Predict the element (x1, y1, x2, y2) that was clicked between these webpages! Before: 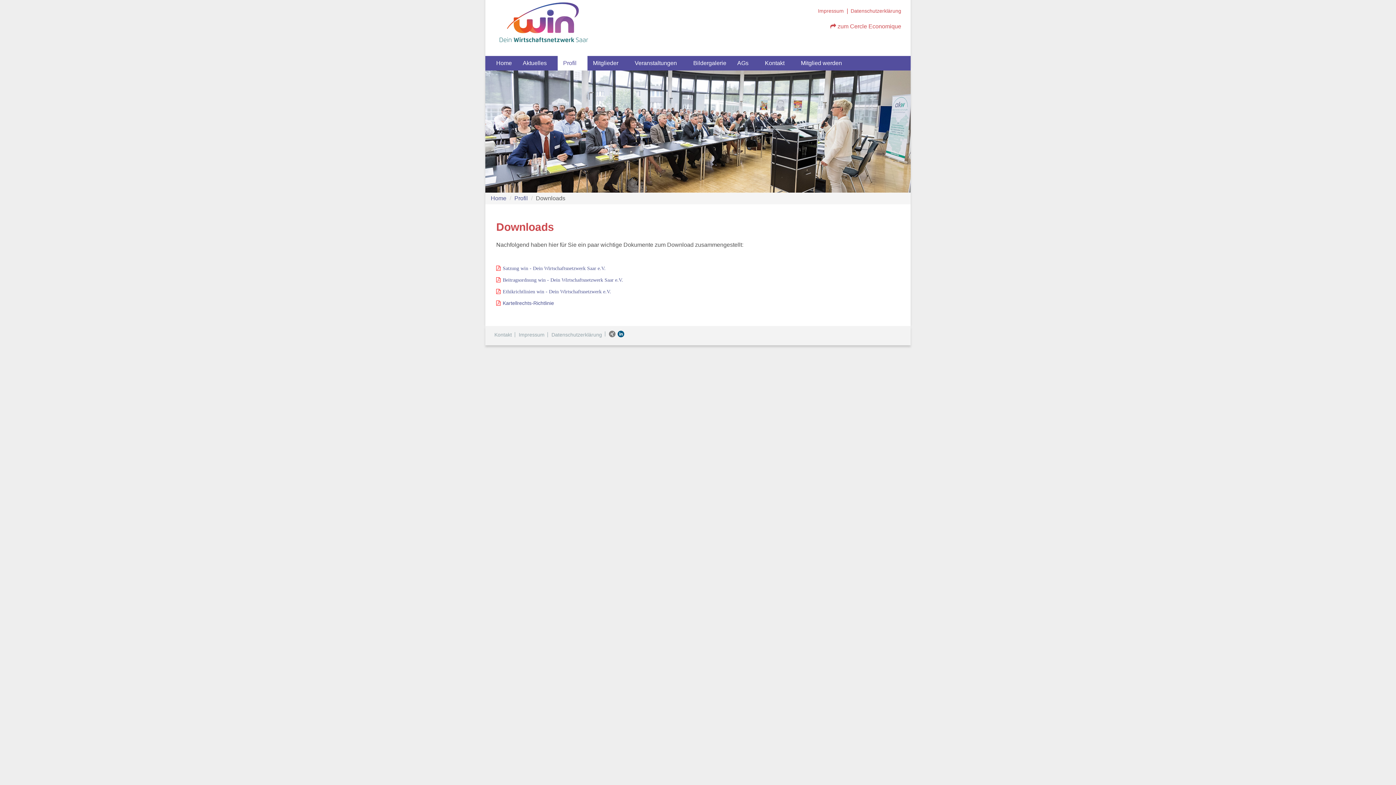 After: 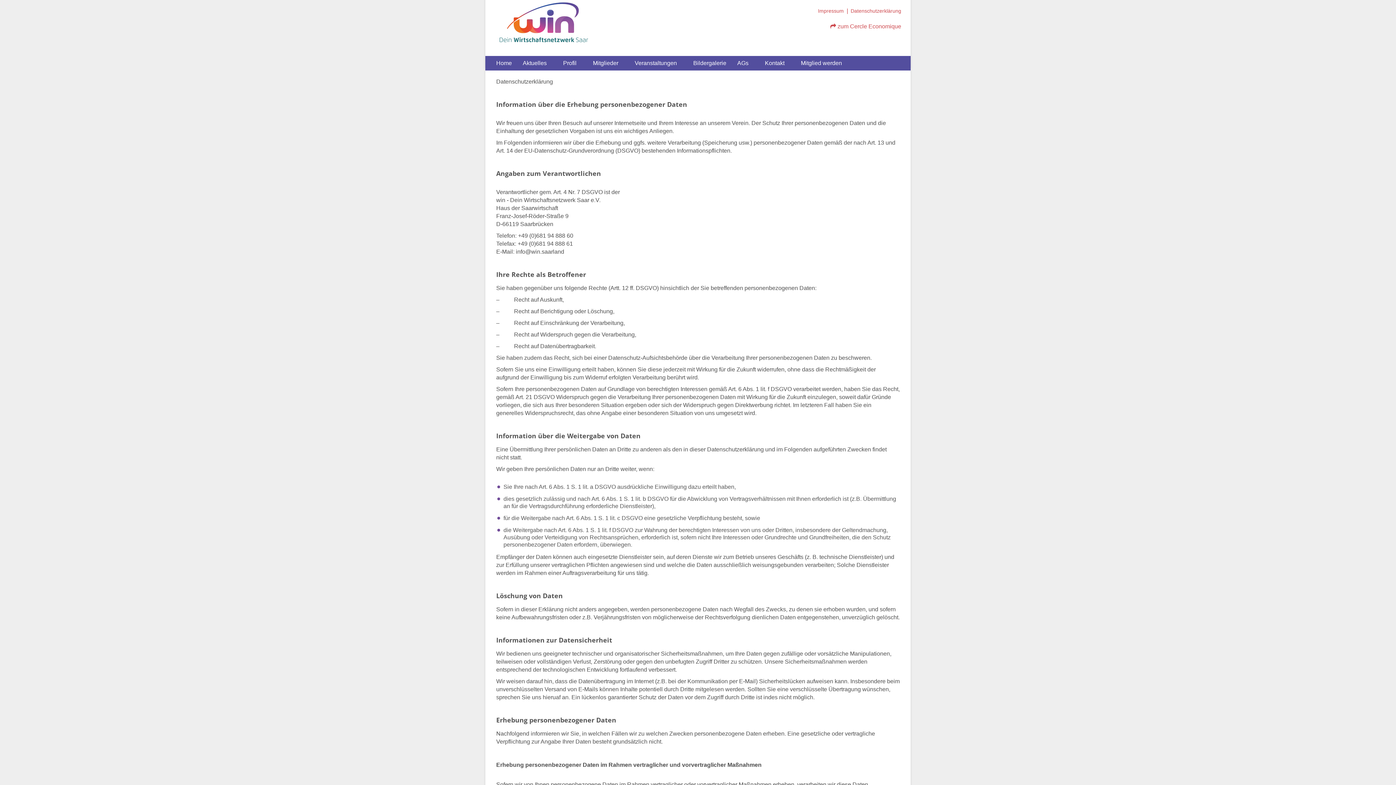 Action: bbox: (850, 8, 901, 13) label: Datenschutzerklärung